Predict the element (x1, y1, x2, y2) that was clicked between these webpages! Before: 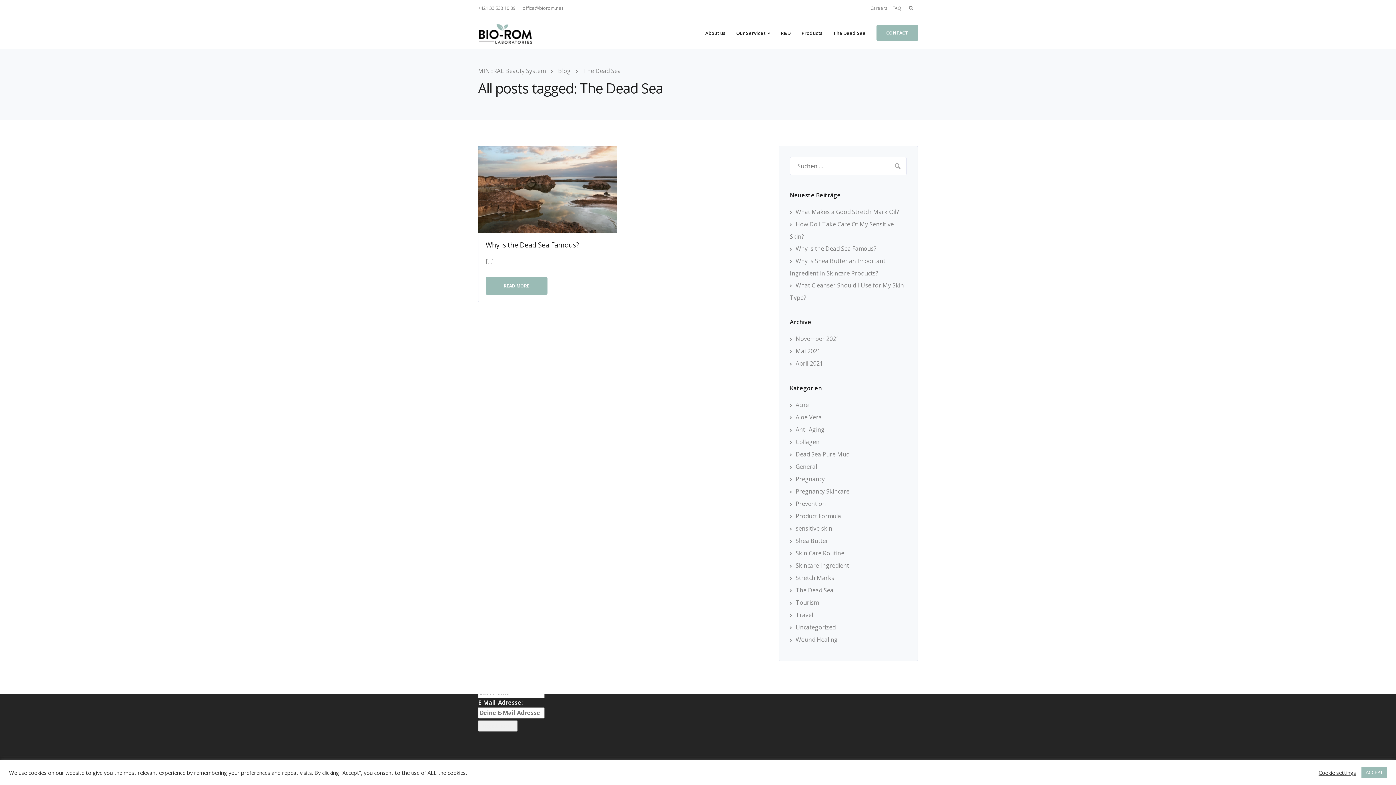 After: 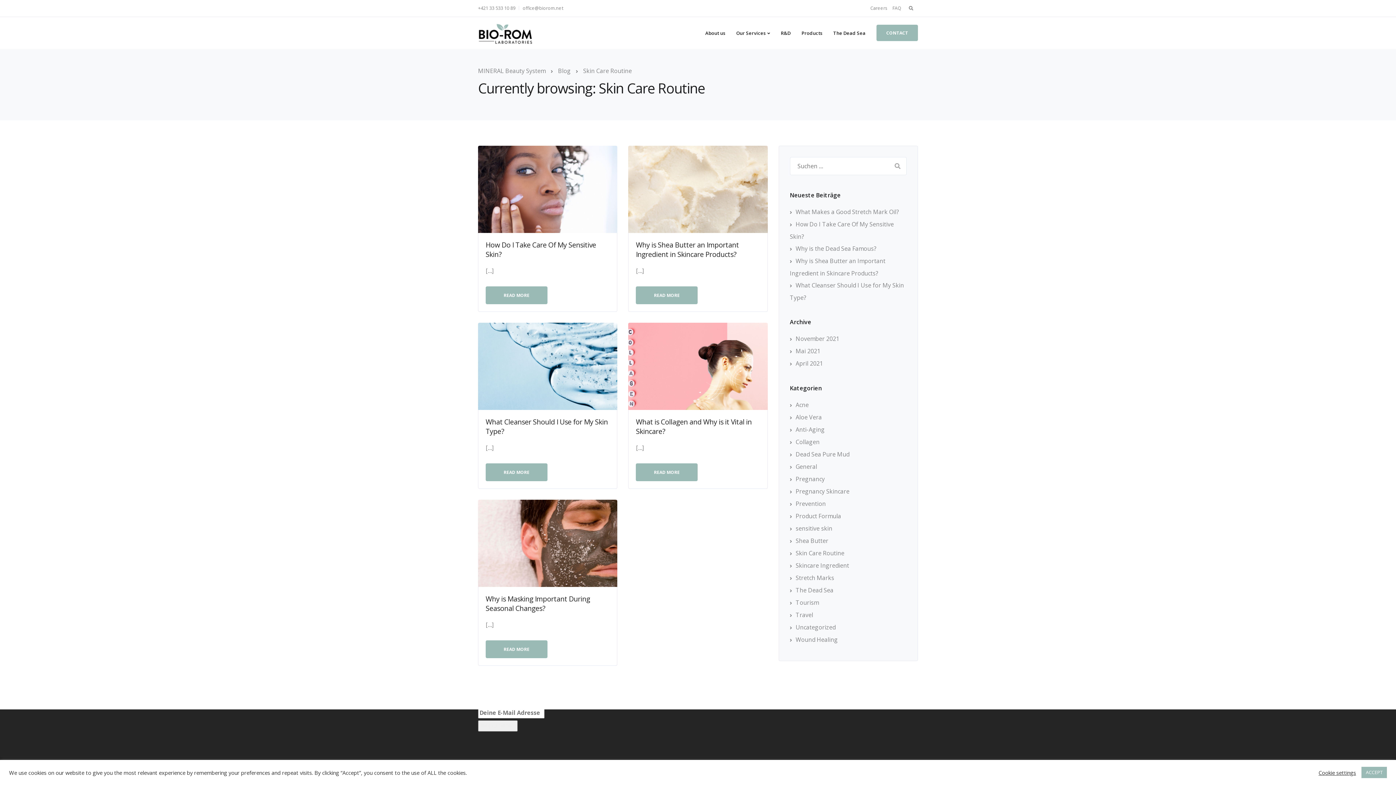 Action: bbox: (790, 549, 844, 557) label: Skin Care Routine